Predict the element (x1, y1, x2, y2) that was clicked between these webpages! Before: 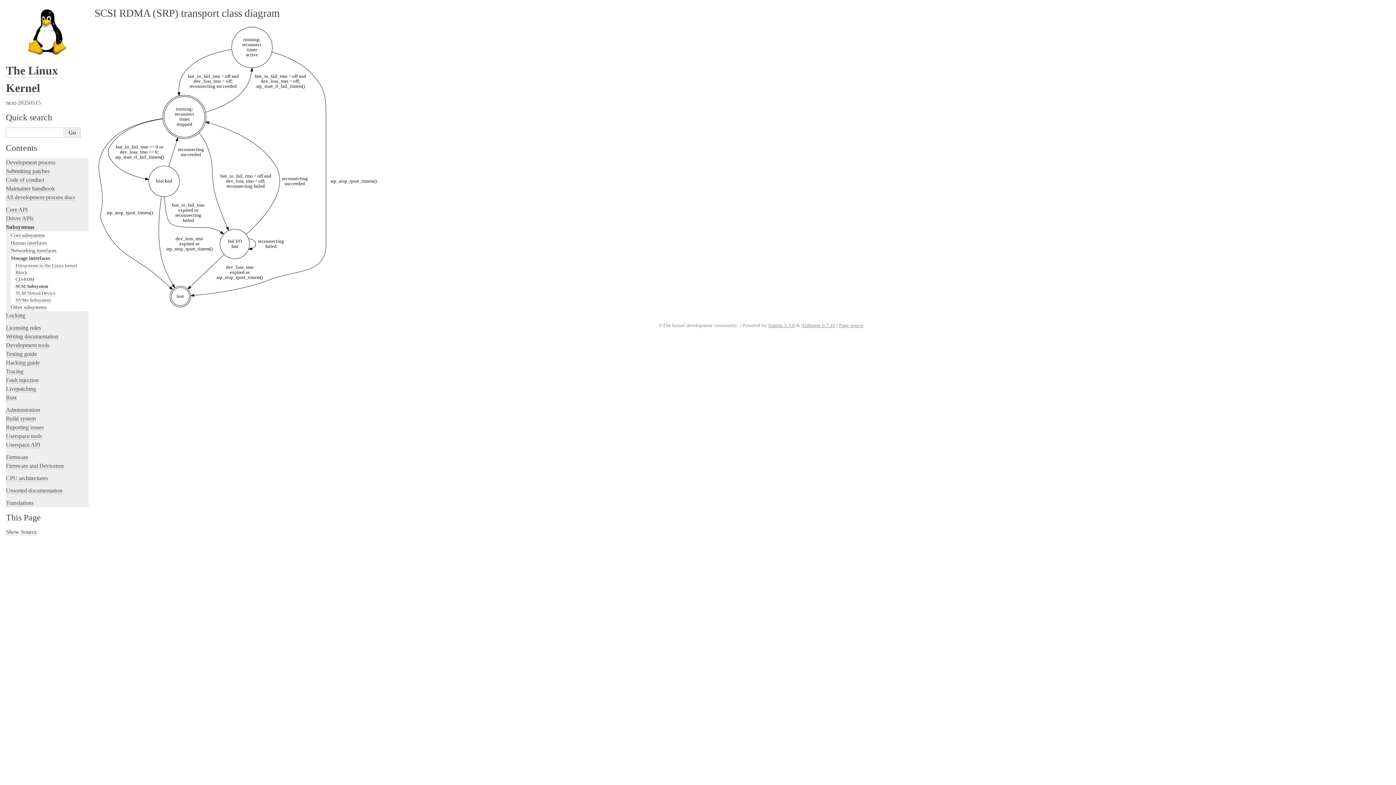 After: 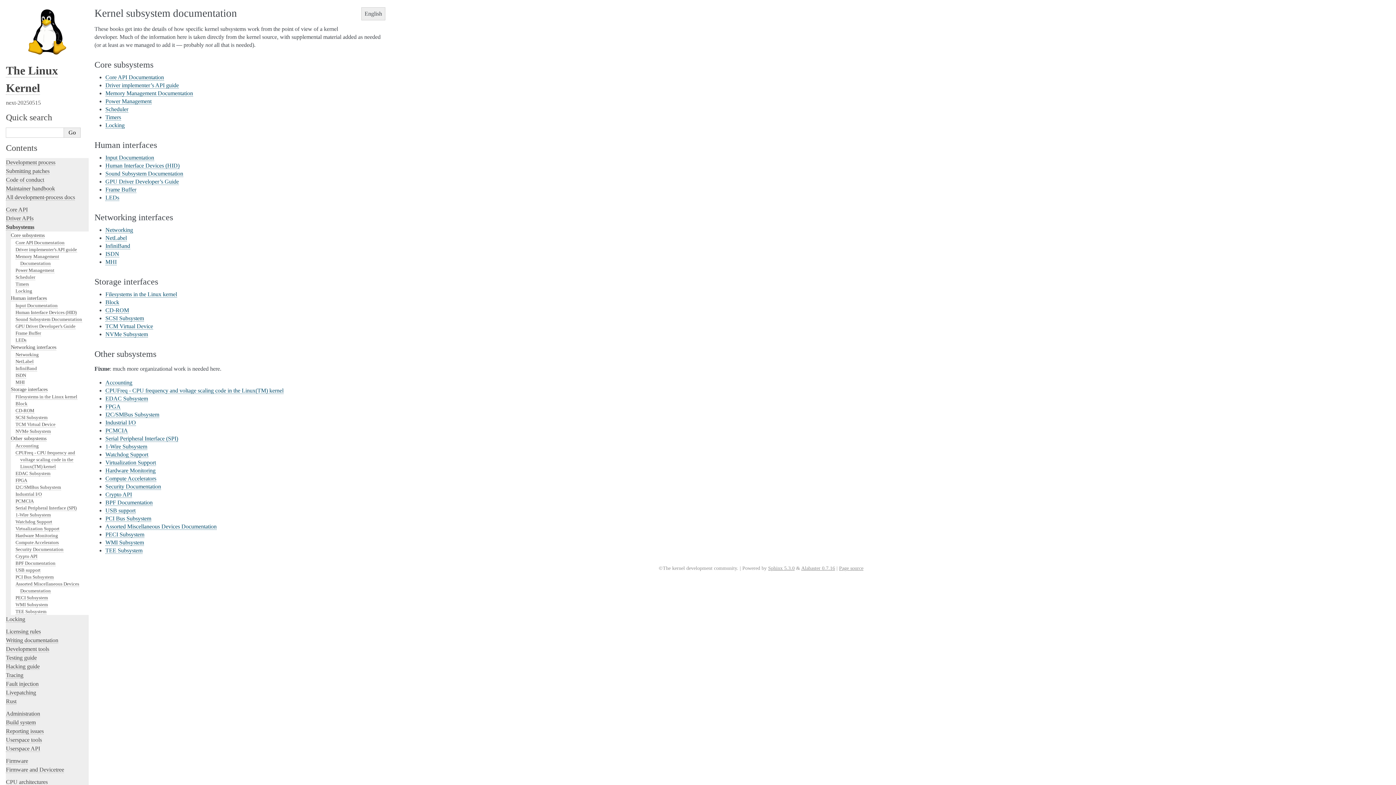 Action: bbox: (10, 232, 44, 238) label: Core subsystems